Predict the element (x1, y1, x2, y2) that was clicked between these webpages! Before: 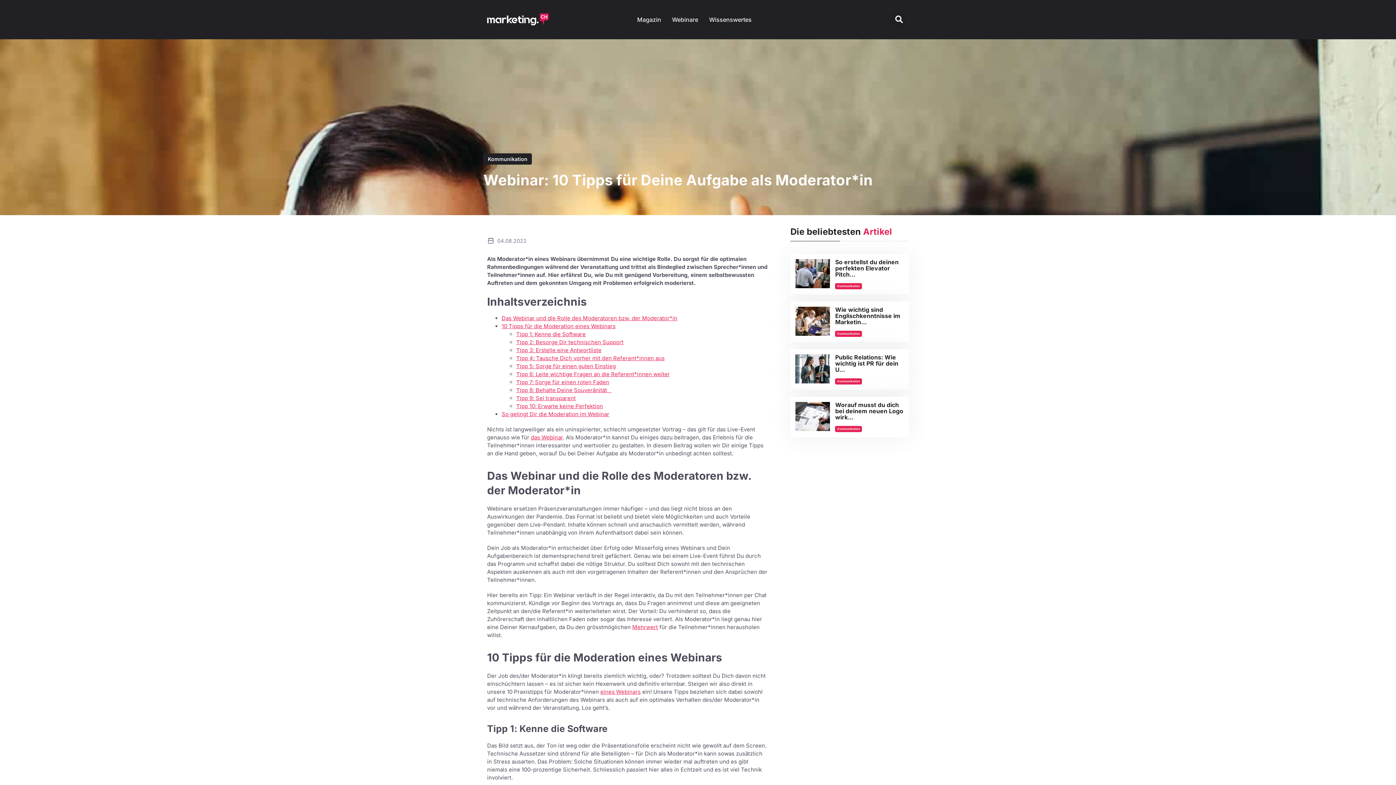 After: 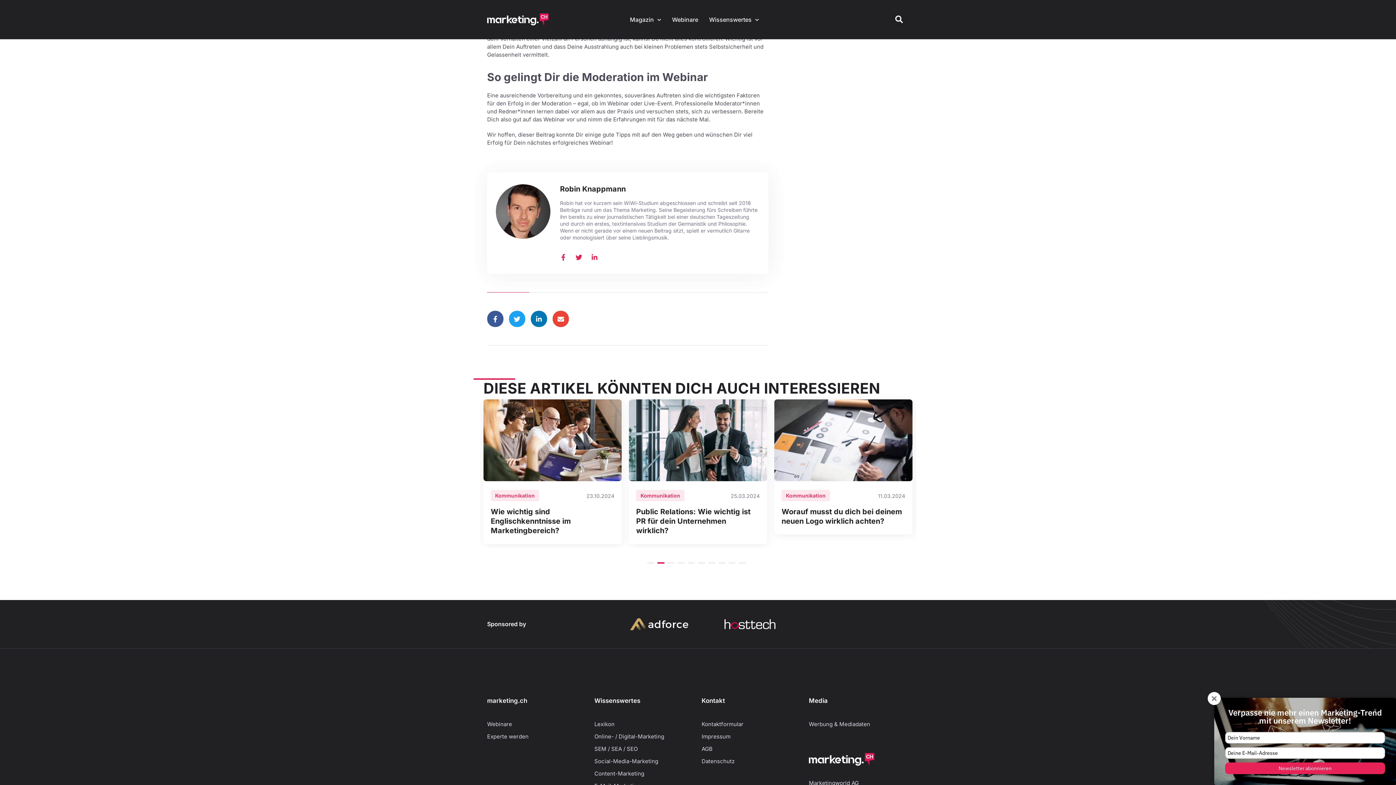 Action: bbox: (516, 402, 603, 409) label: Tipp 10: Erwarte keine Perfektion